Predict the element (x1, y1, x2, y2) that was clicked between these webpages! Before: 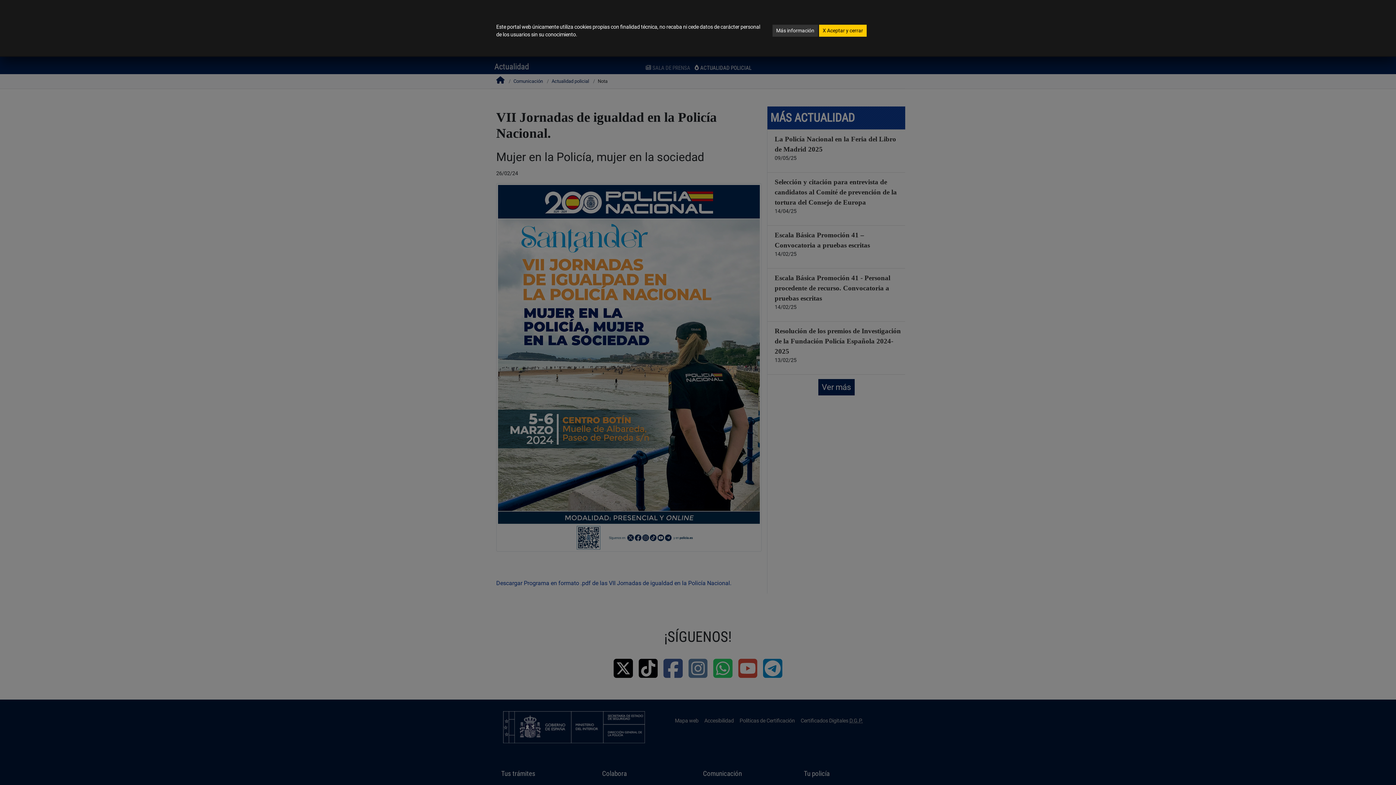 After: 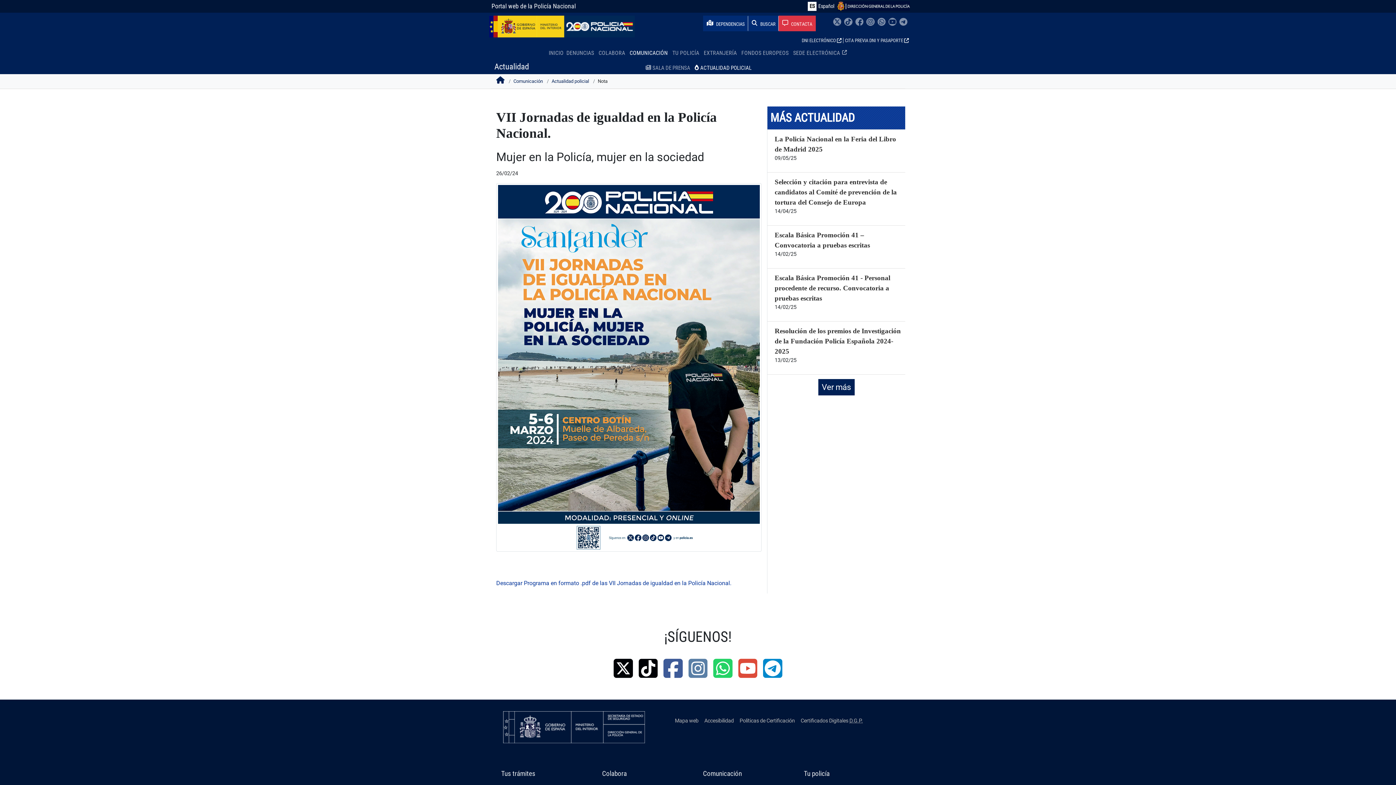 Action: bbox: (819, 24, 866, 36) label: X Aceptar y cerrar